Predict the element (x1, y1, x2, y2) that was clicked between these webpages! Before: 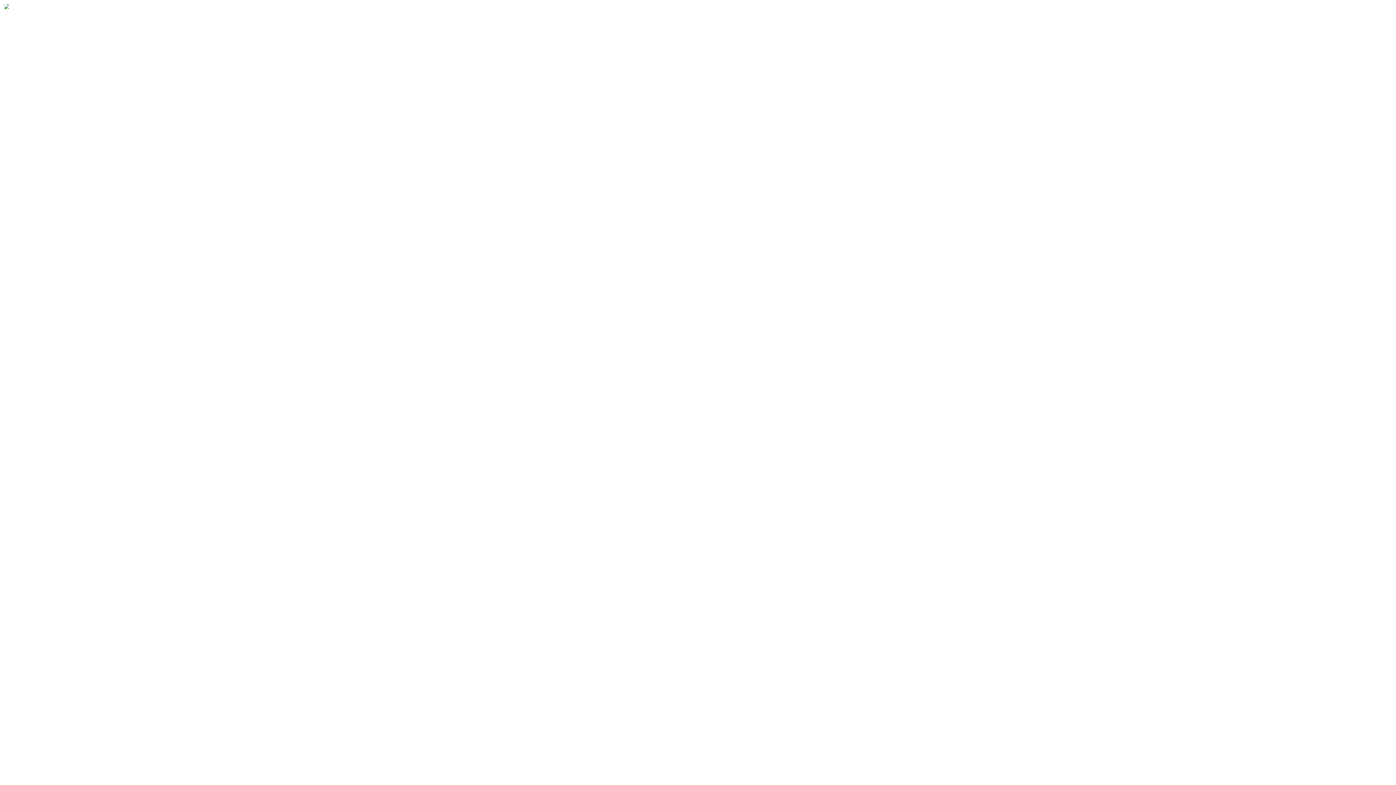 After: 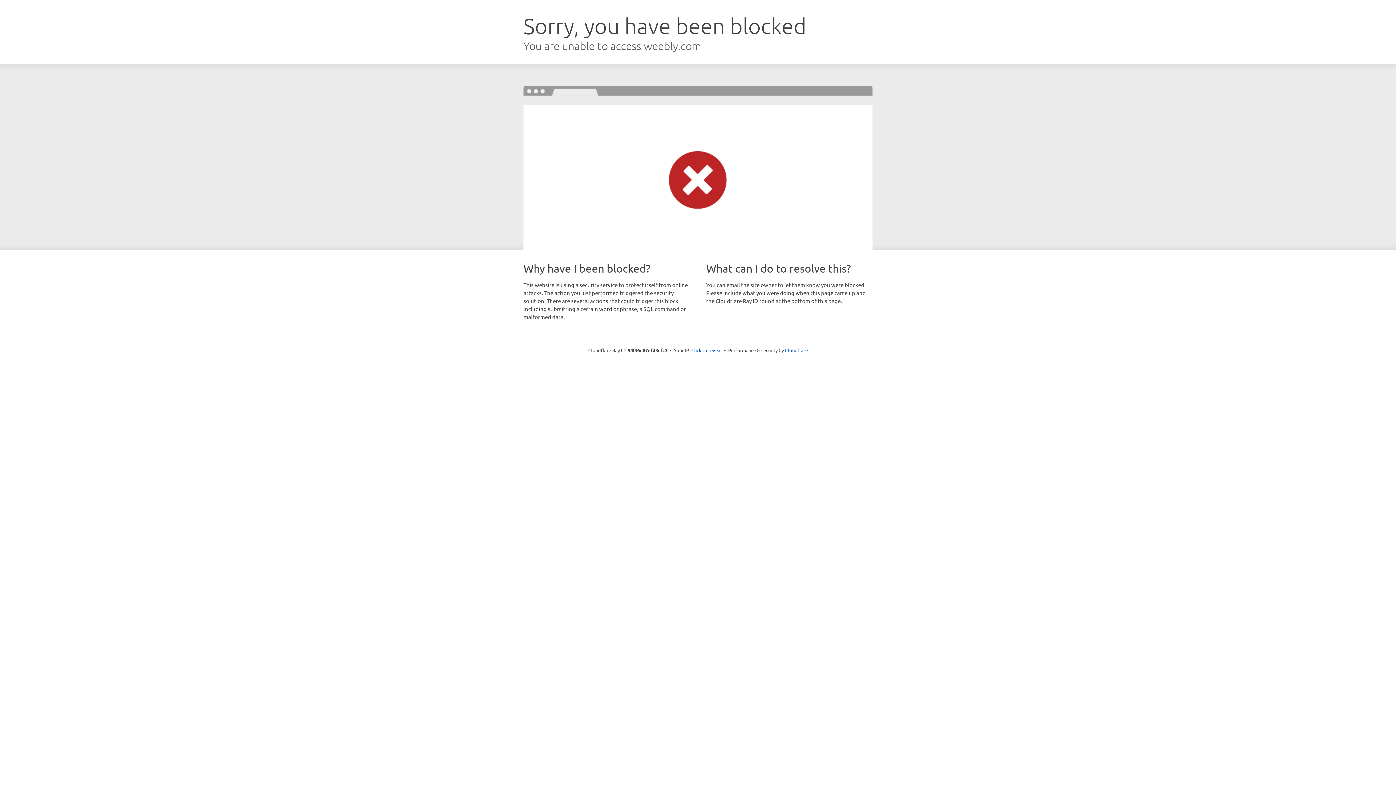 Action: bbox: (2, 224, 153, 230)